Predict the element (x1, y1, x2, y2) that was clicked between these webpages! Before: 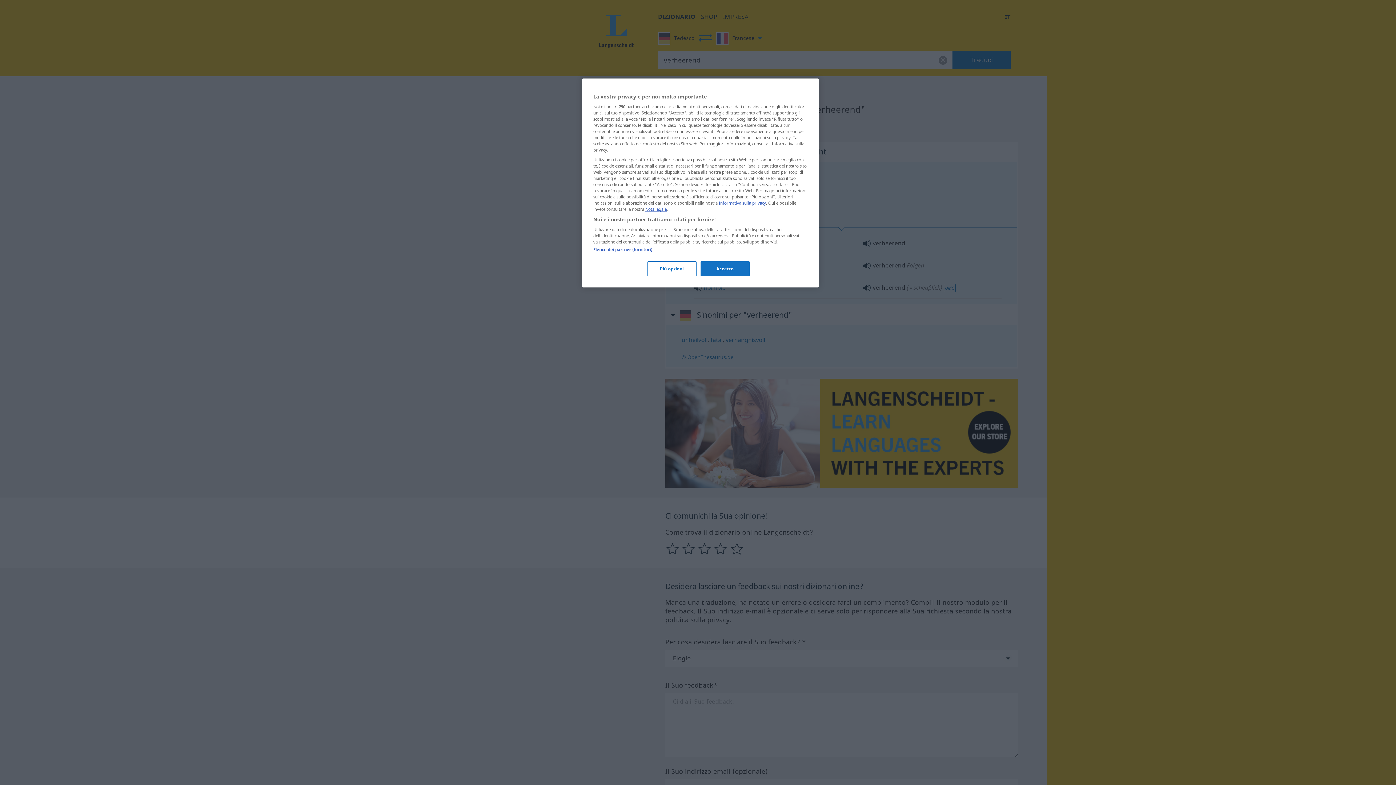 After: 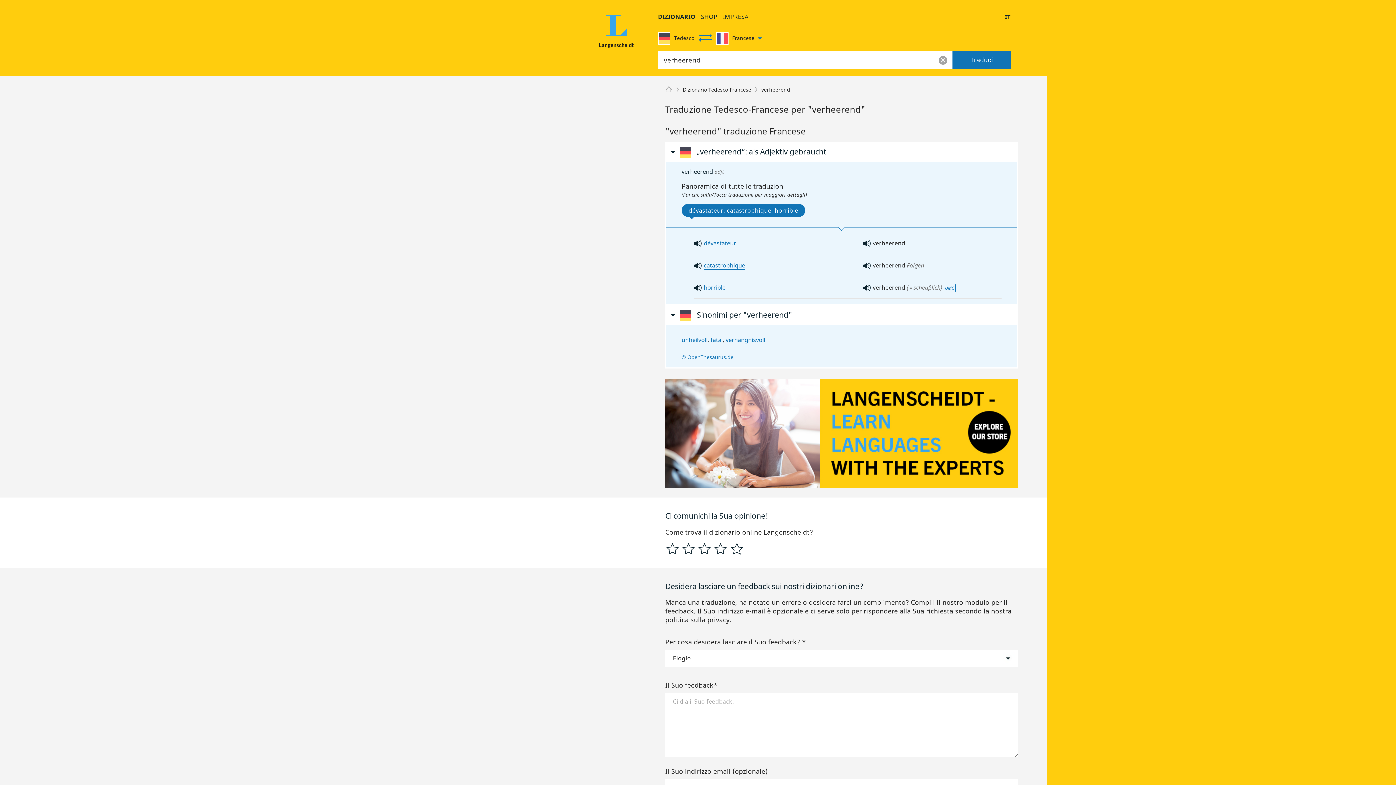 Action: bbox: (700, 261, 749, 276) label: Accetto